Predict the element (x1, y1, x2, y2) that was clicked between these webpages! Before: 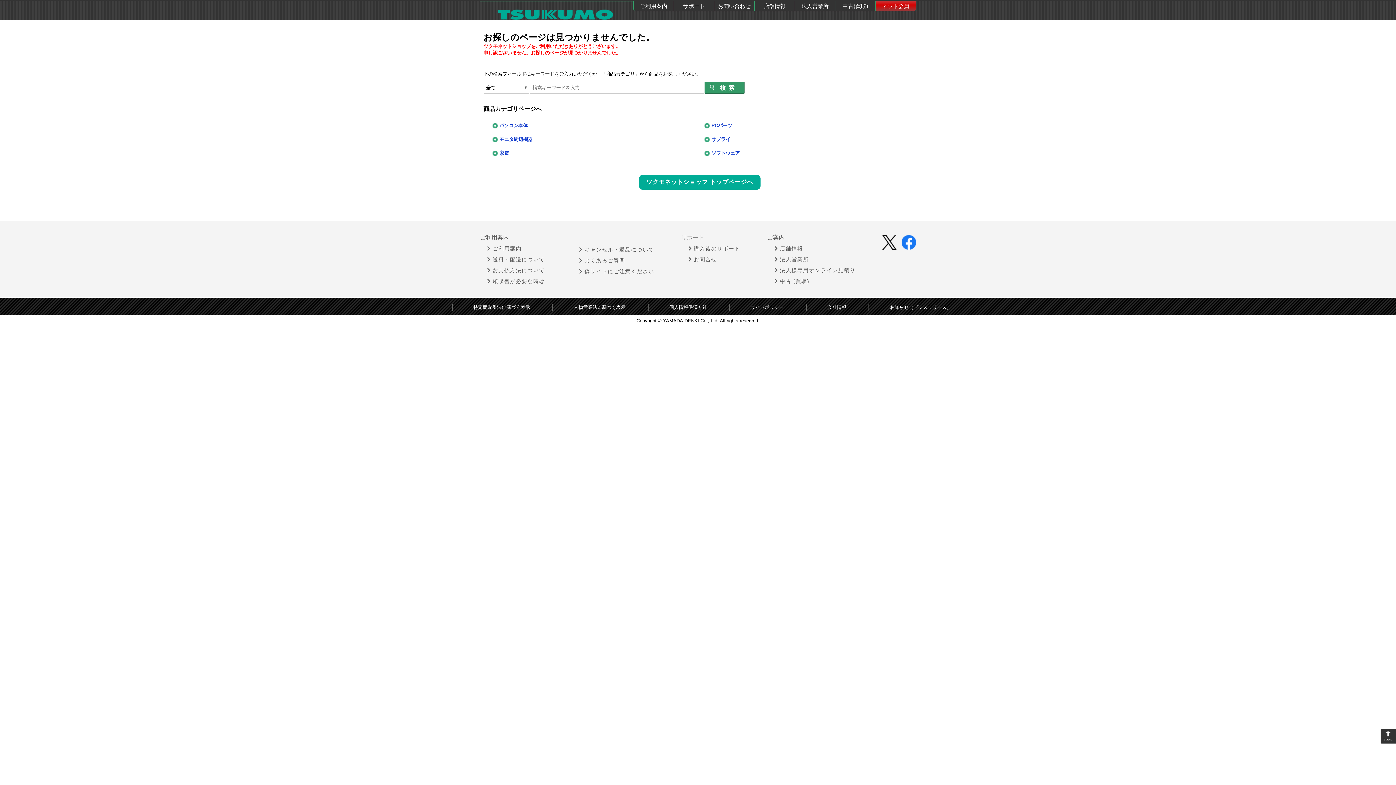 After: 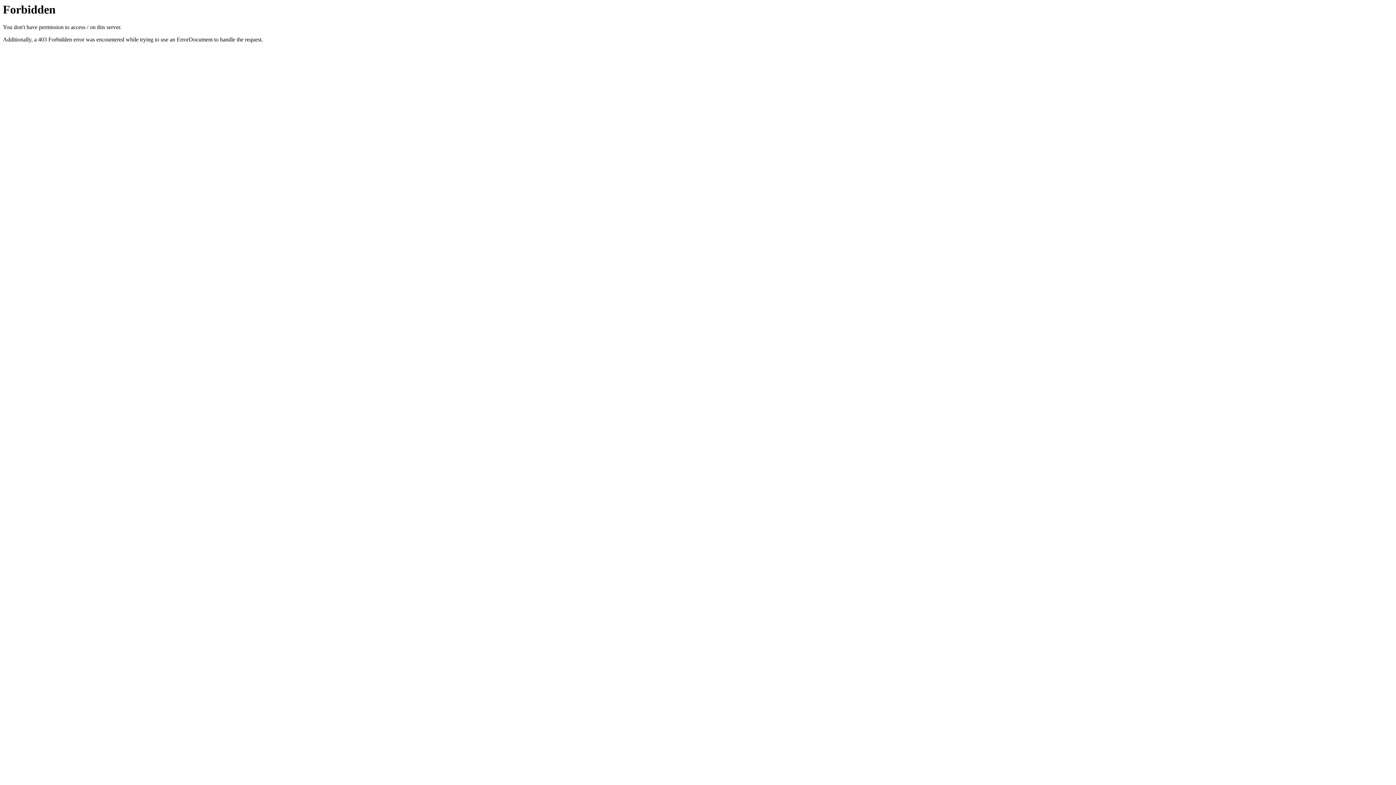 Action: bbox: (674, 1, 714, 10) label: サポート